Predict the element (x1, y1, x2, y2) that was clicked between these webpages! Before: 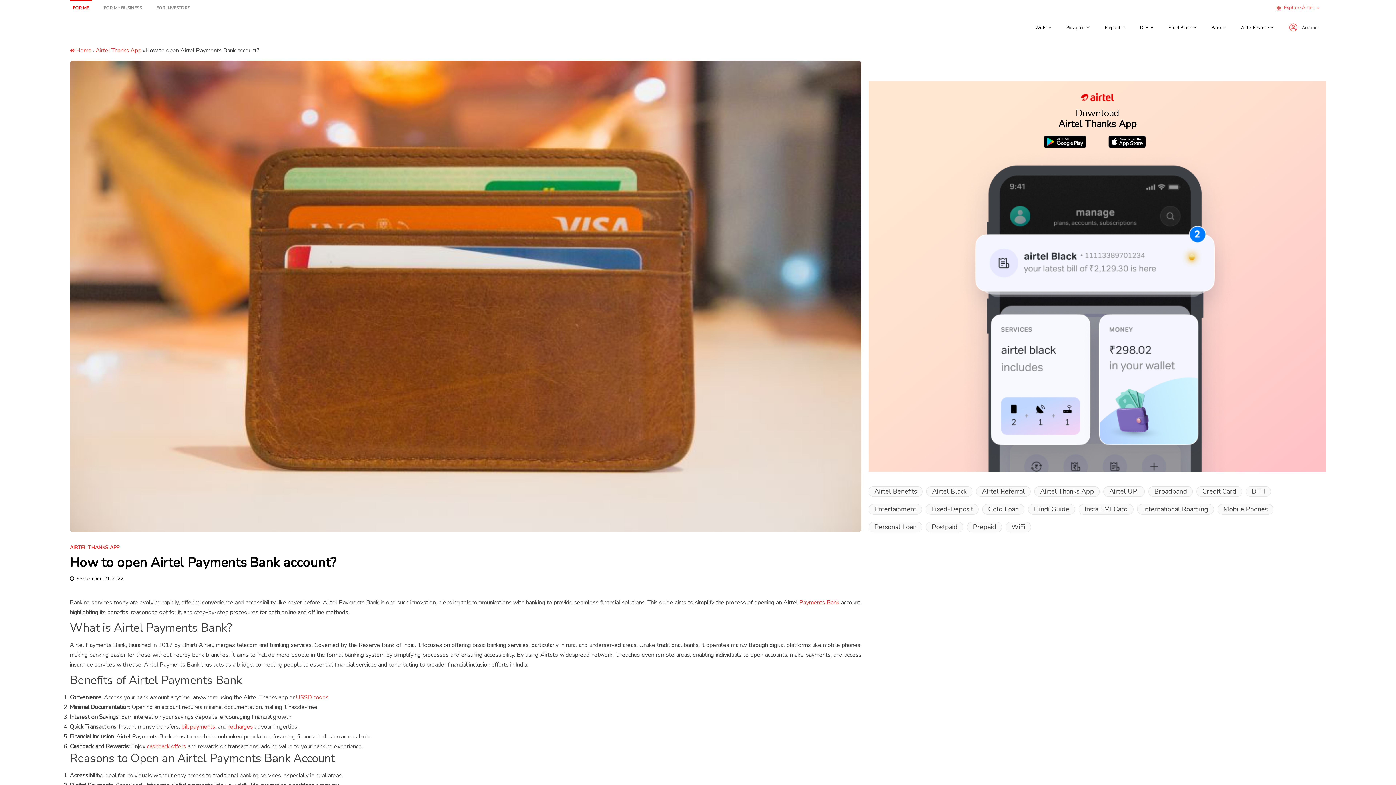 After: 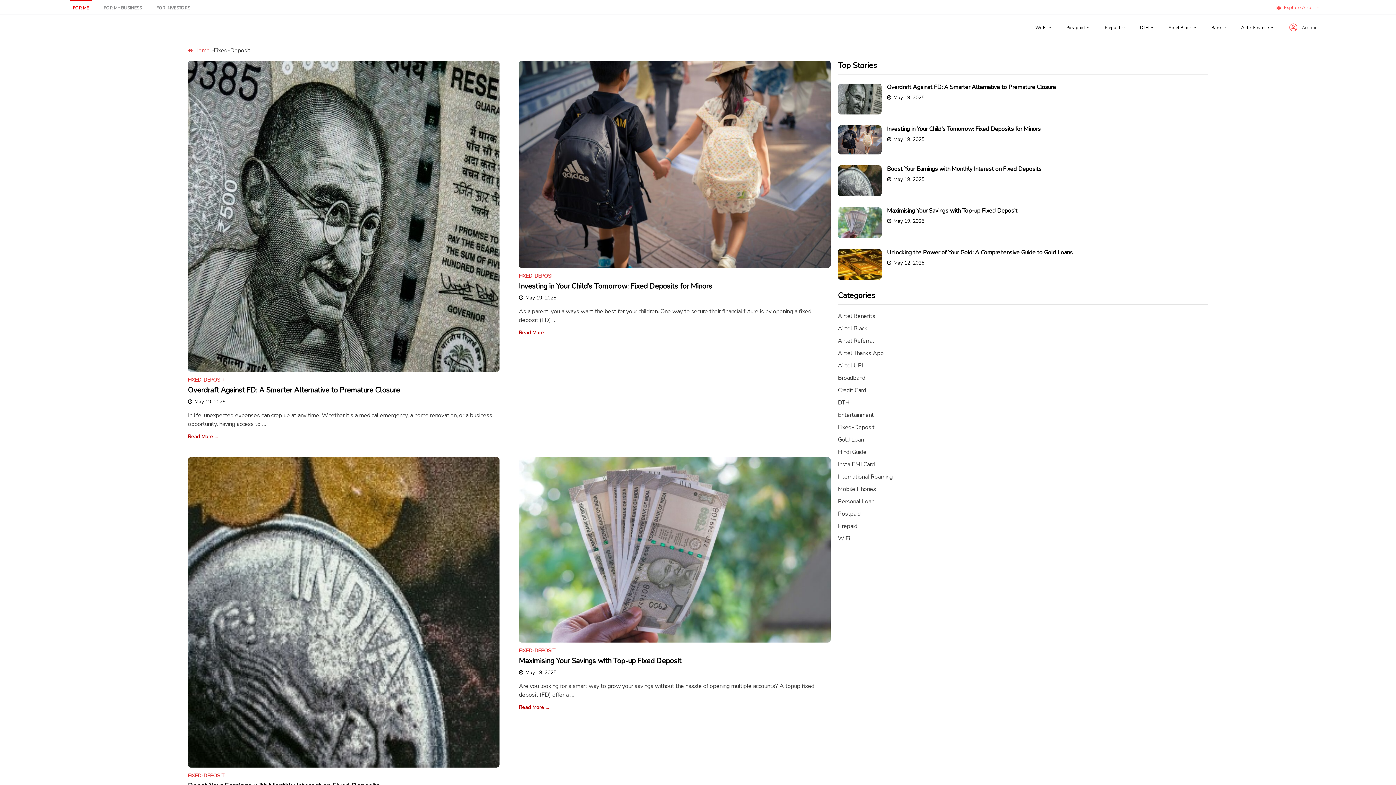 Action: bbox: (925, 504, 979, 514) label: Fixed-Deposit